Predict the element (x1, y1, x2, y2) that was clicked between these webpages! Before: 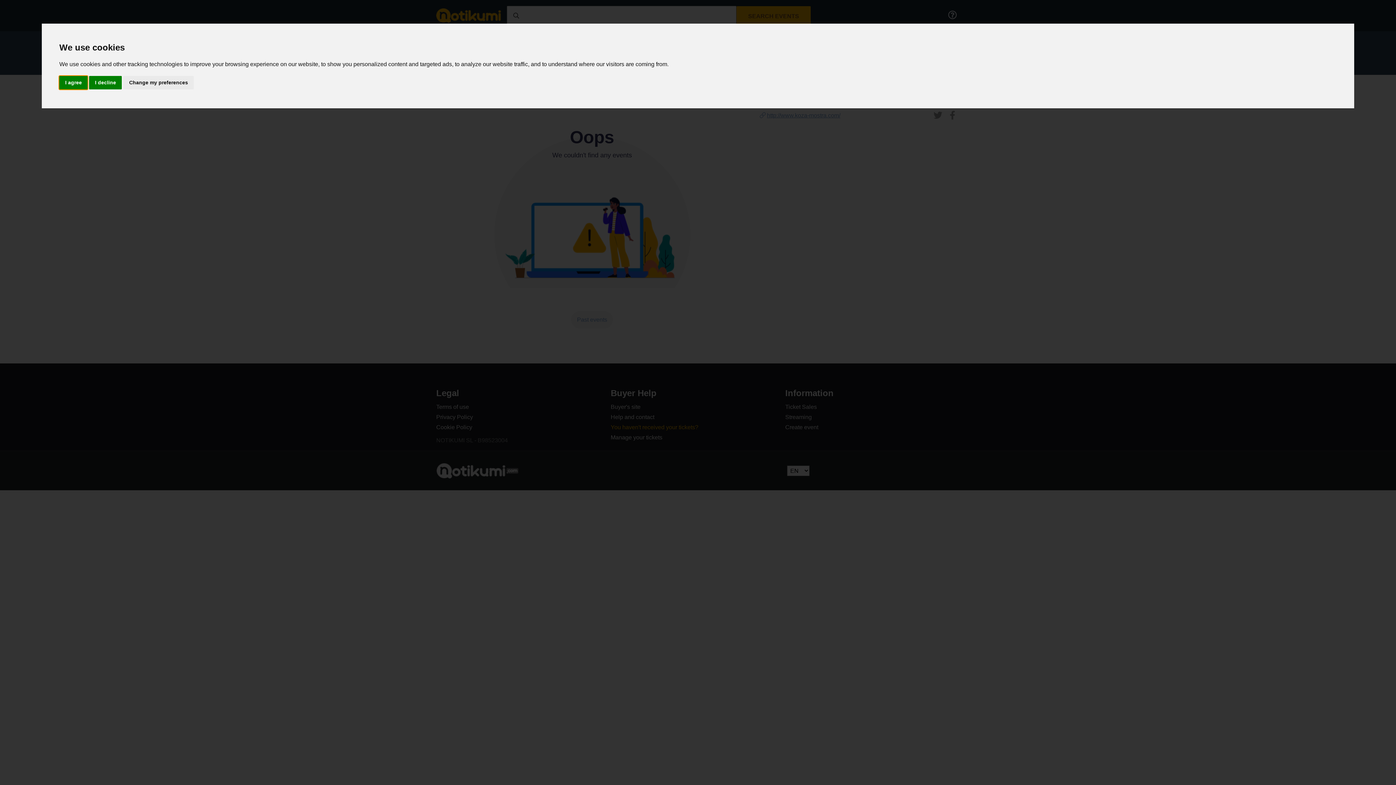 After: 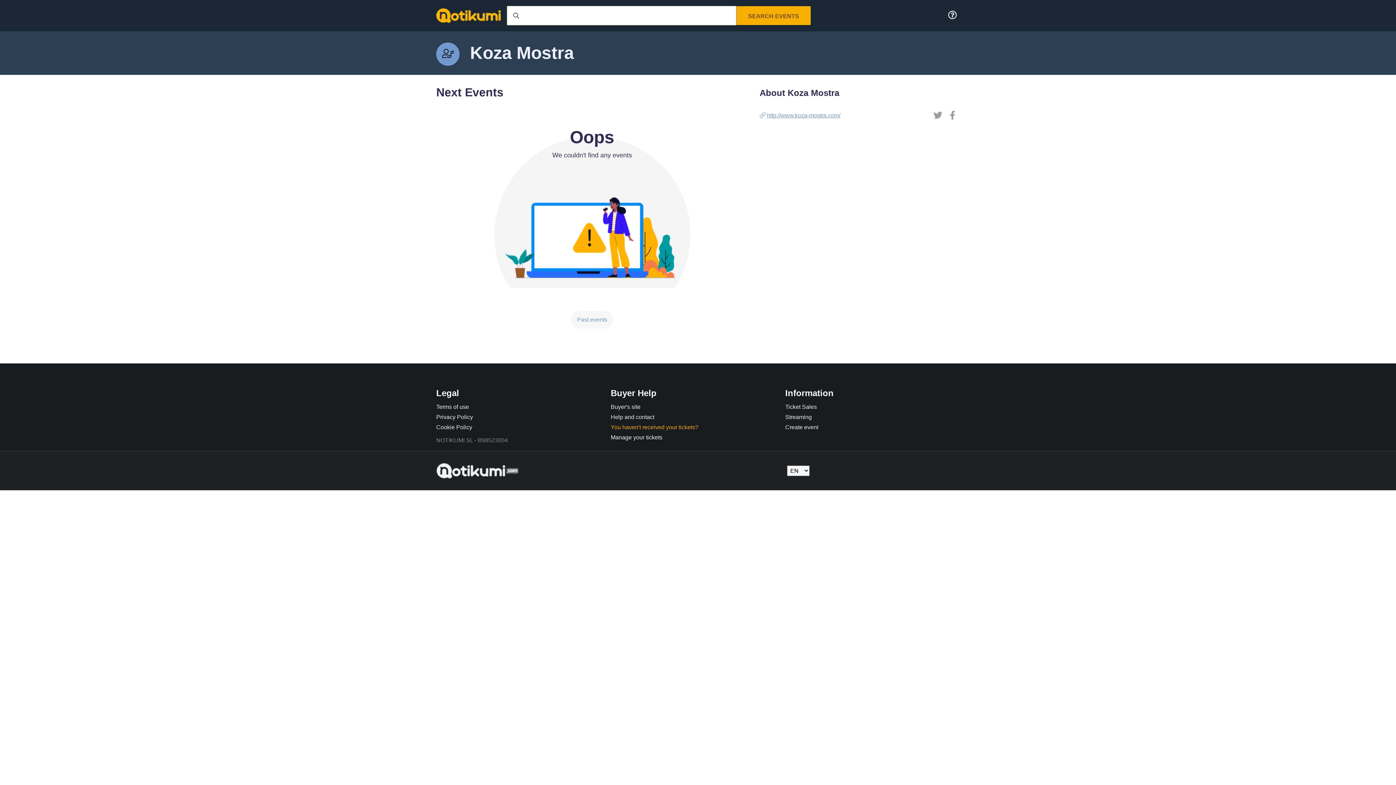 Action: label: I agree bbox: (59, 75, 87, 89)